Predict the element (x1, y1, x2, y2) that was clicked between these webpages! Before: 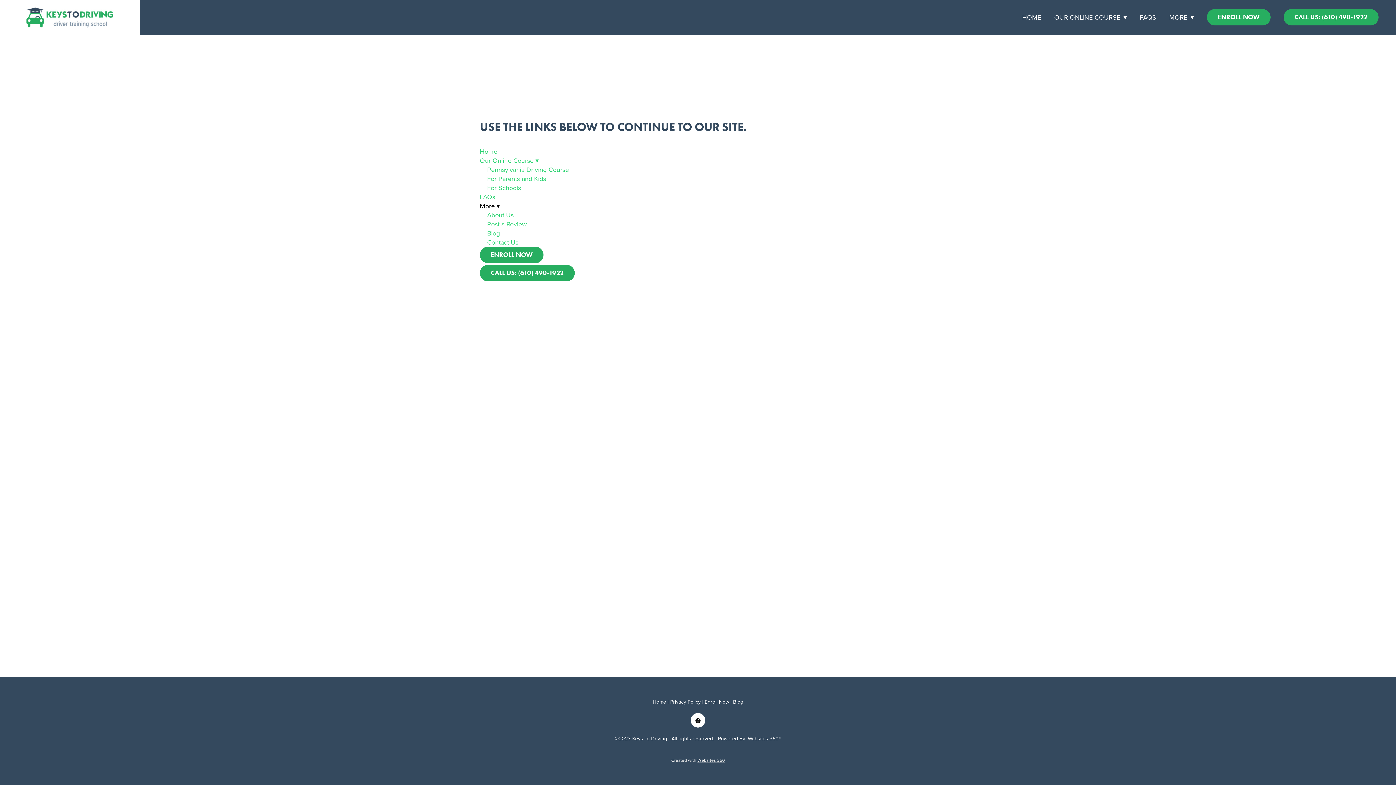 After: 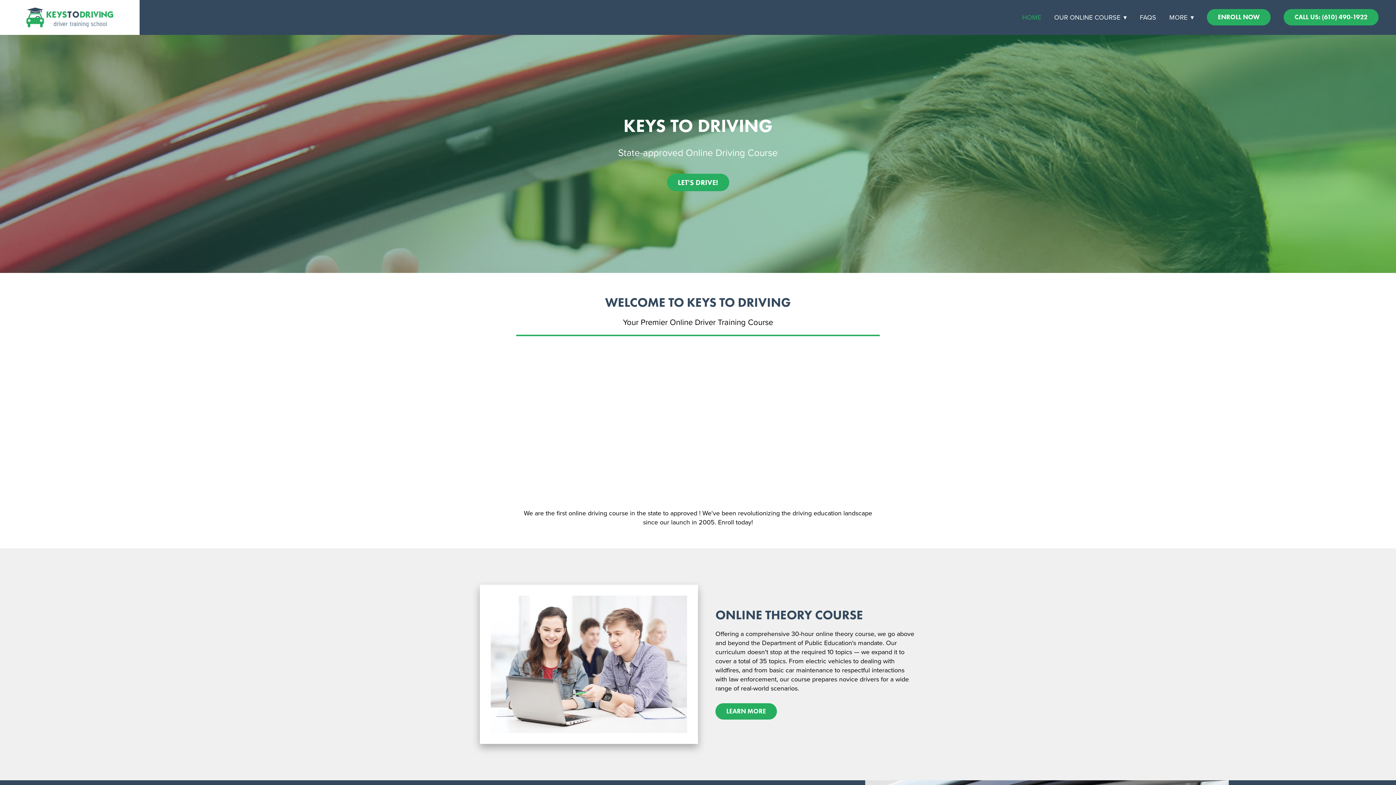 Action: bbox: (17, 7, 122, 27)